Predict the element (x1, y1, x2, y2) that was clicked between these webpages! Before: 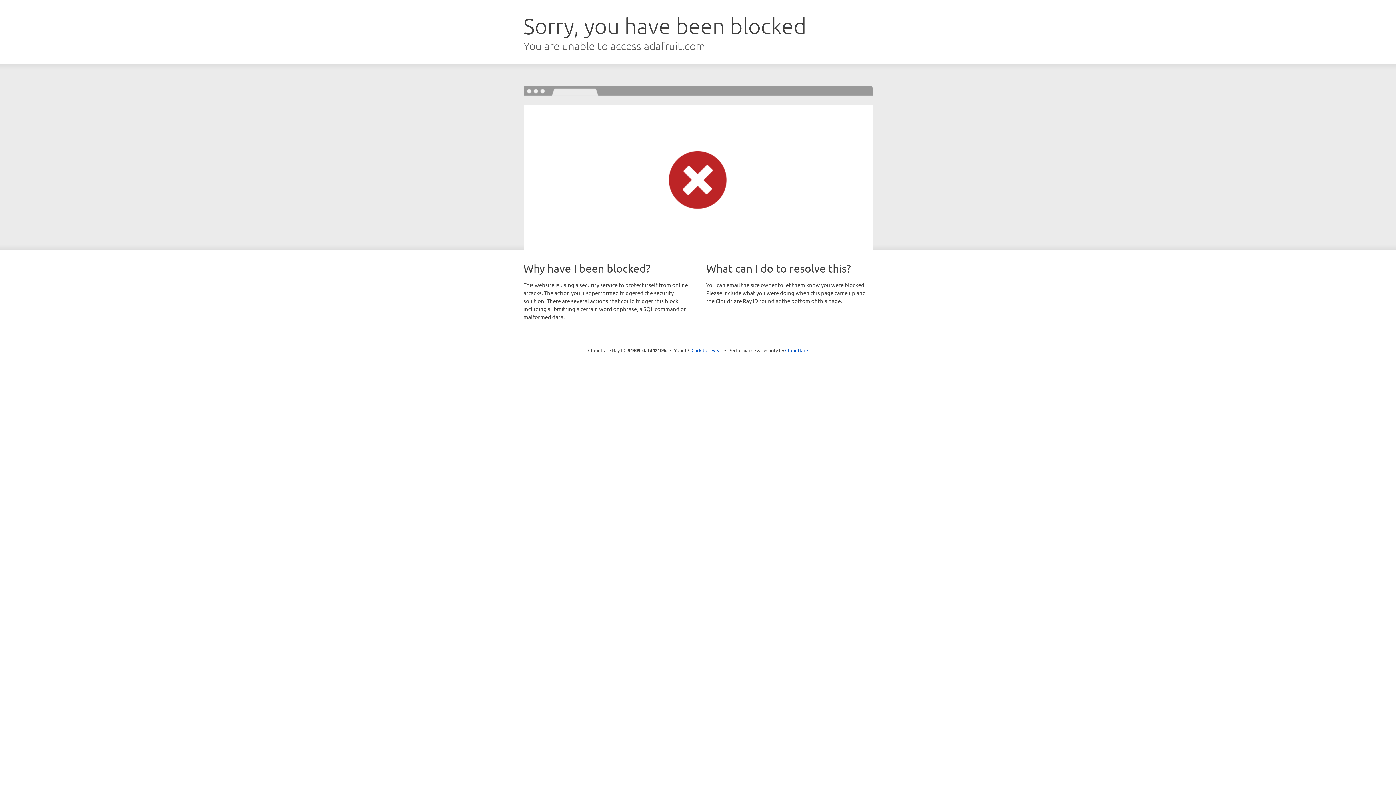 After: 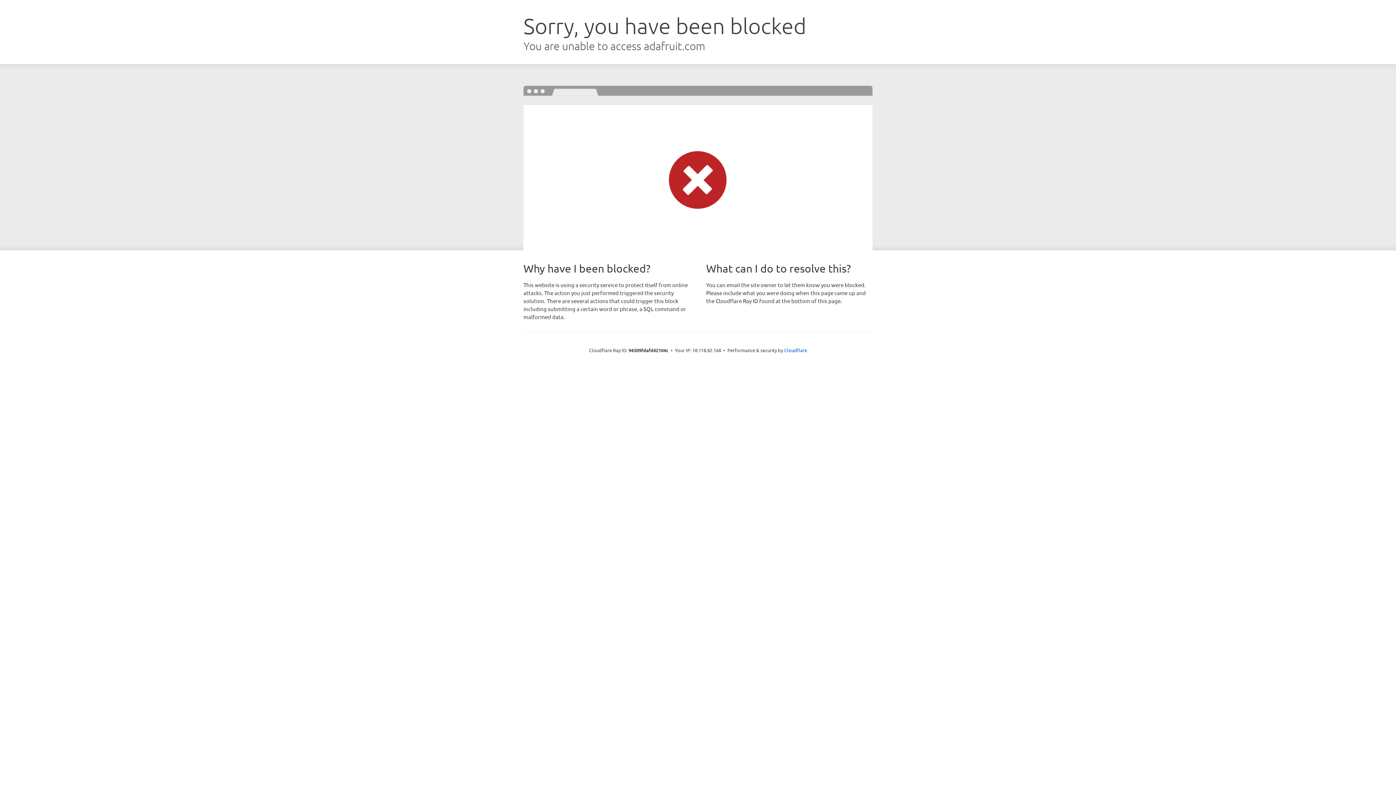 Action: label: Click to reveal bbox: (691, 346, 722, 353)